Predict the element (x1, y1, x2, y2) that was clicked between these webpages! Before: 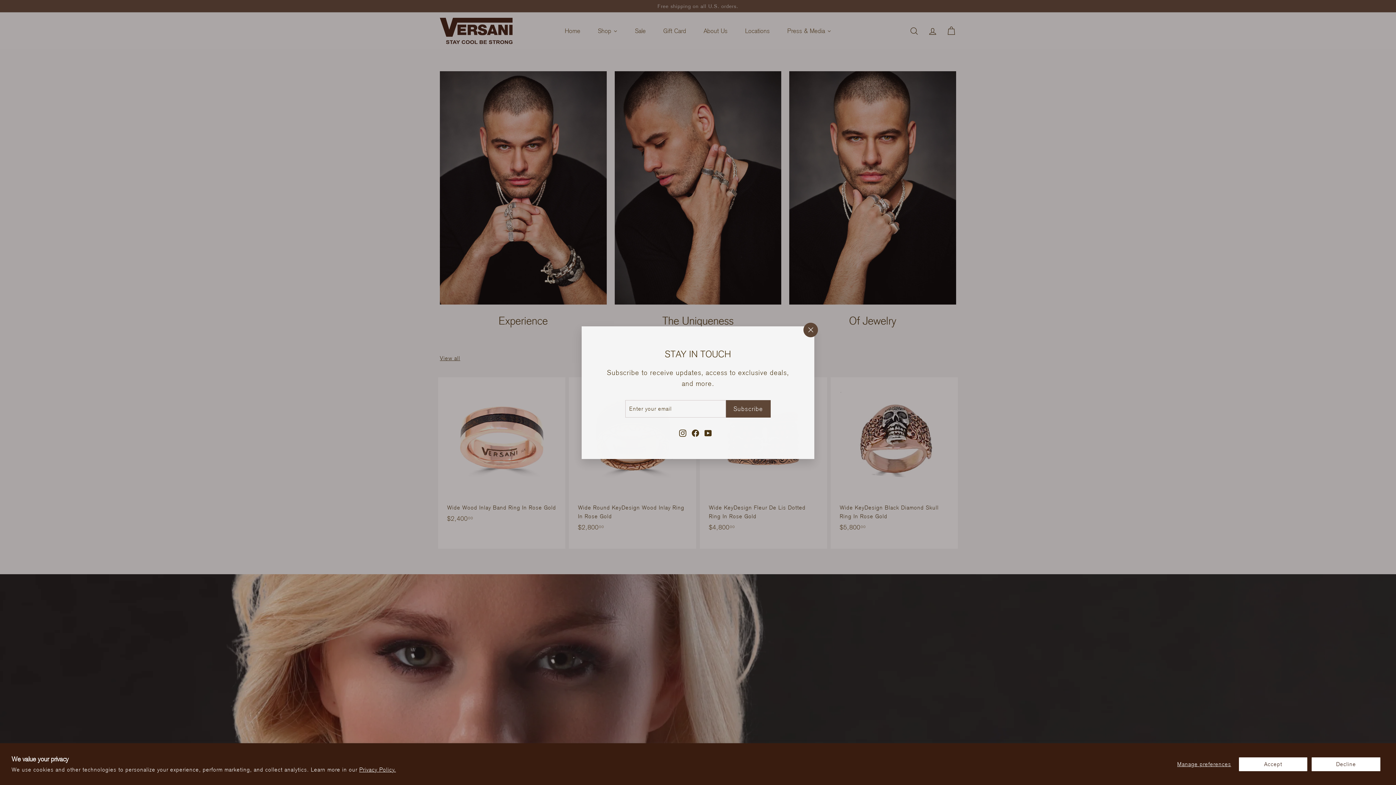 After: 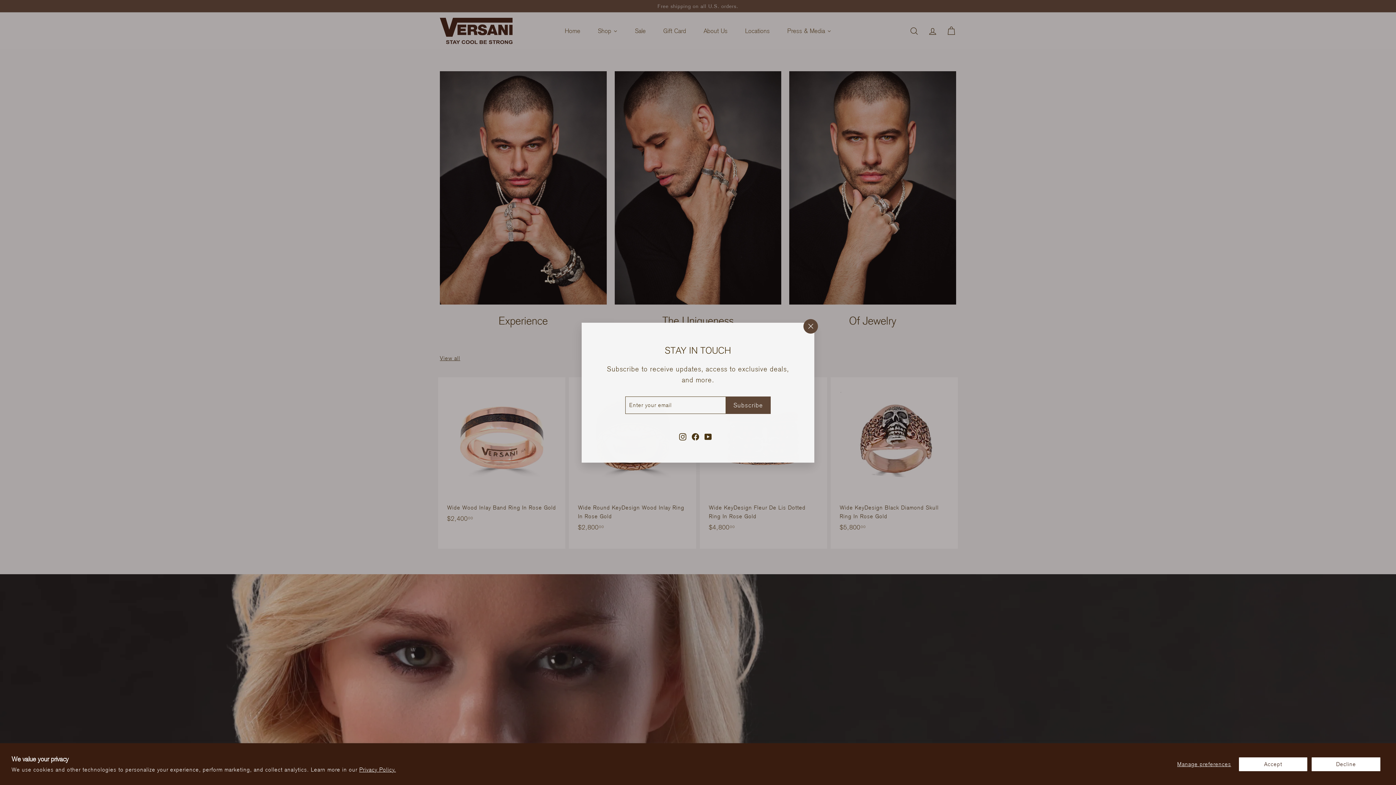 Action: bbox: (726, 400, 770, 417) label: Subscribe